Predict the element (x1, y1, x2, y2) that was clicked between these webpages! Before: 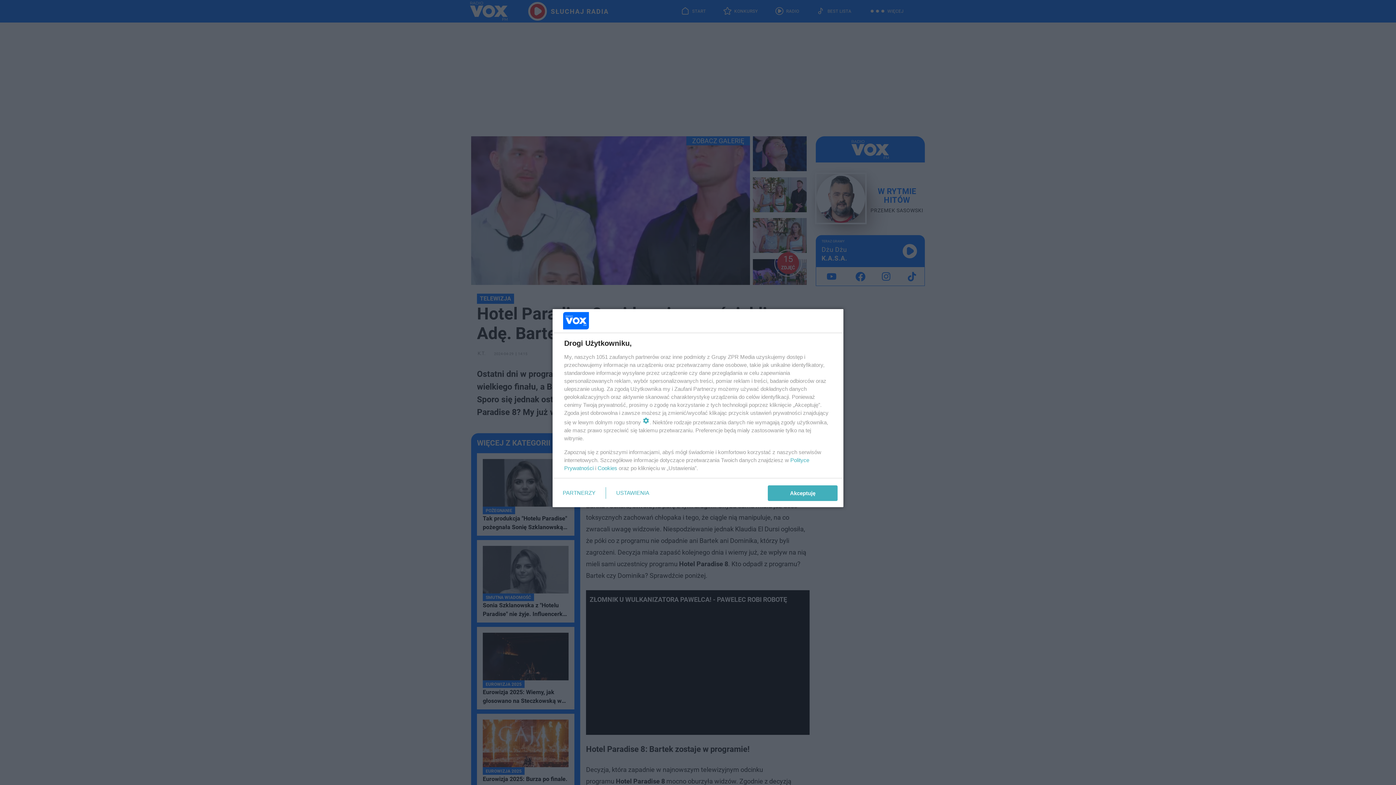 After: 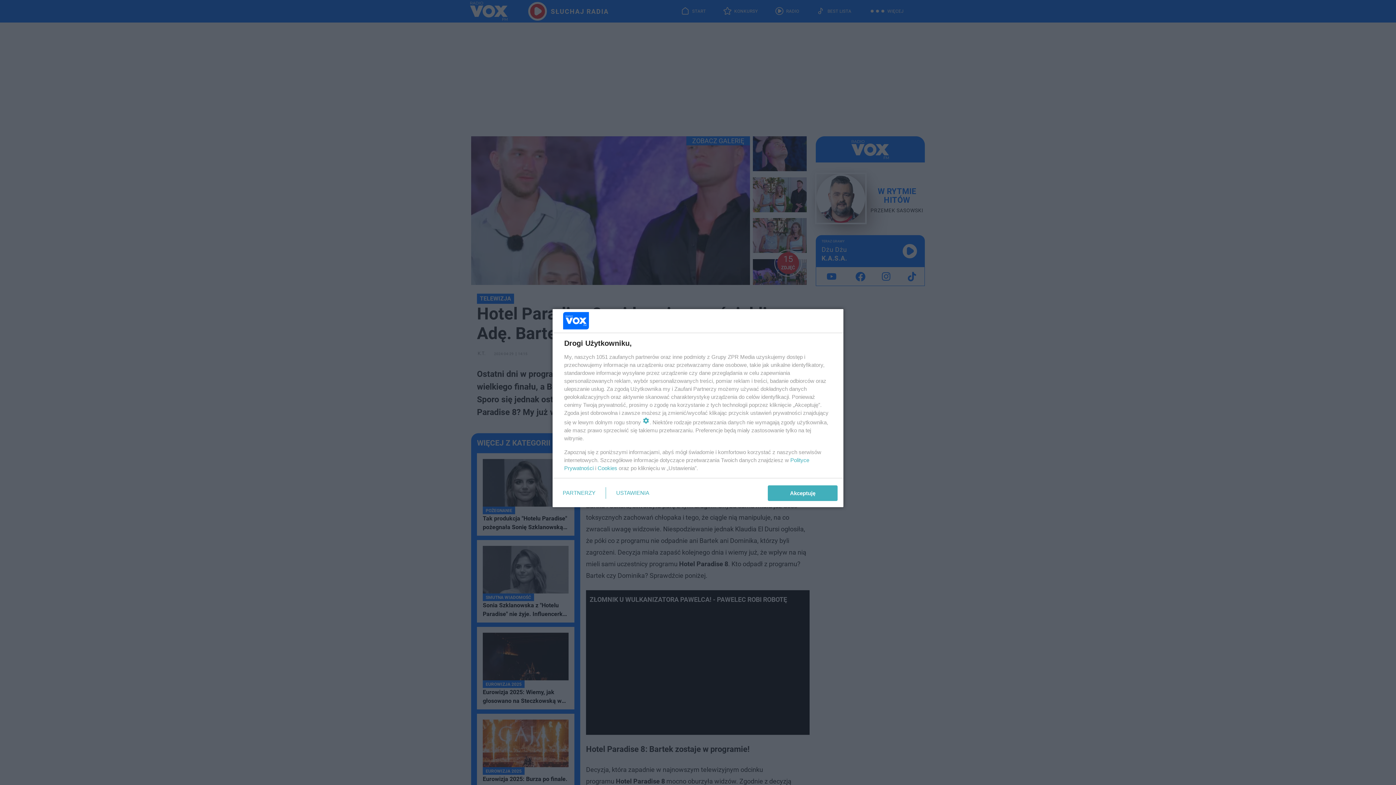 Action: label: Cookies bbox: (597, 465, 617, 471)